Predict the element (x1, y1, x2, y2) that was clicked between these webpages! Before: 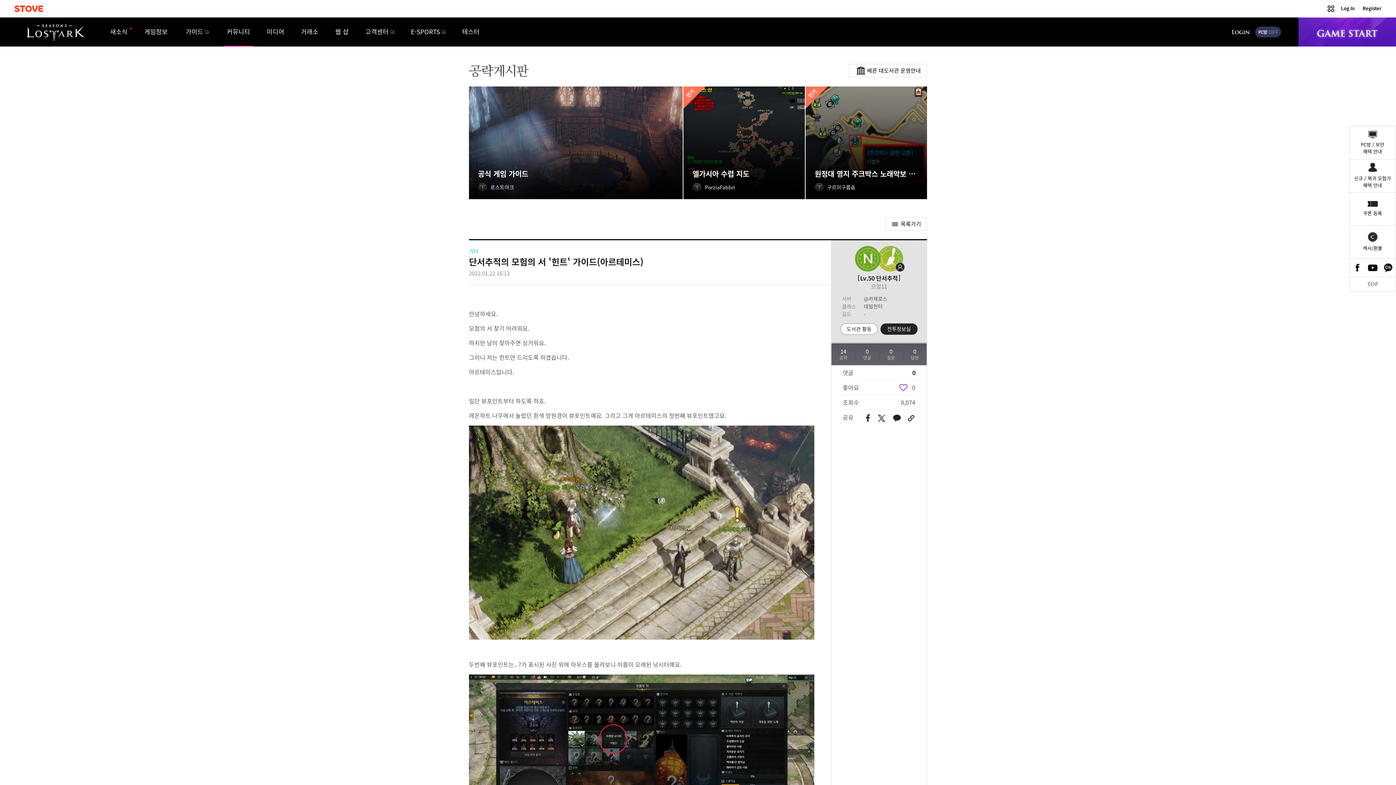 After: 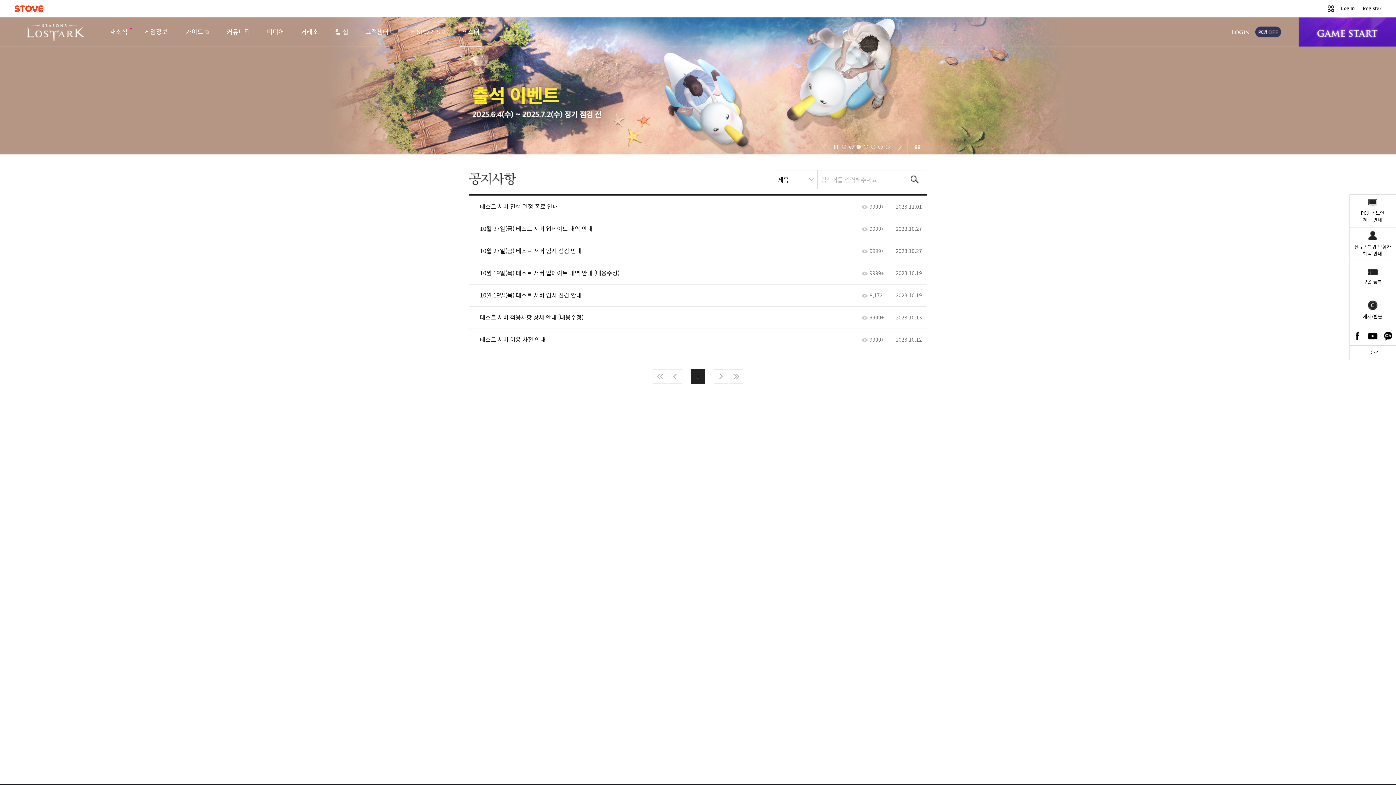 Action: label: 테스터 bbox: (459, 17, 482, 46)